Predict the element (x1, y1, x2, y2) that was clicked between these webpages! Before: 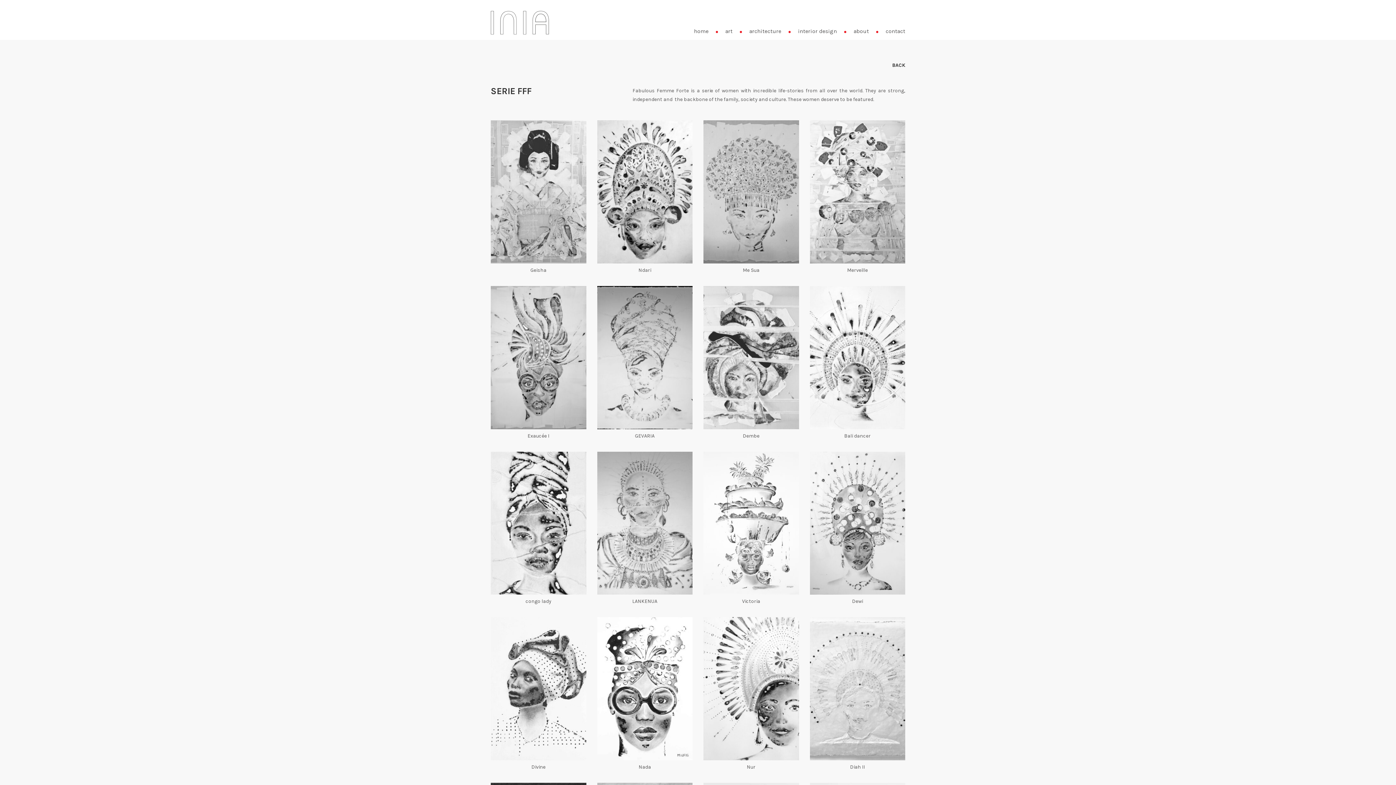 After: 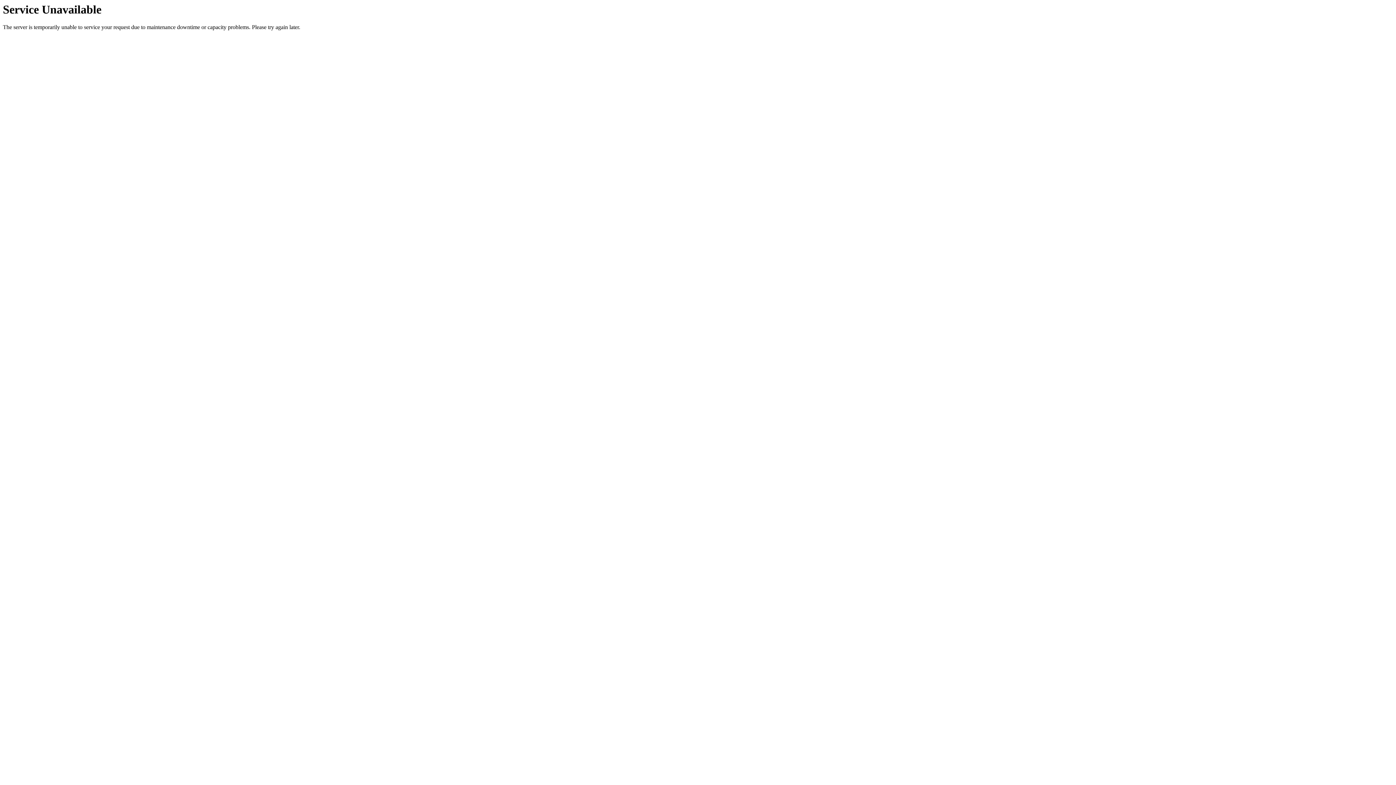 Action: bbox: (885, 28, 905, 34) label: contact